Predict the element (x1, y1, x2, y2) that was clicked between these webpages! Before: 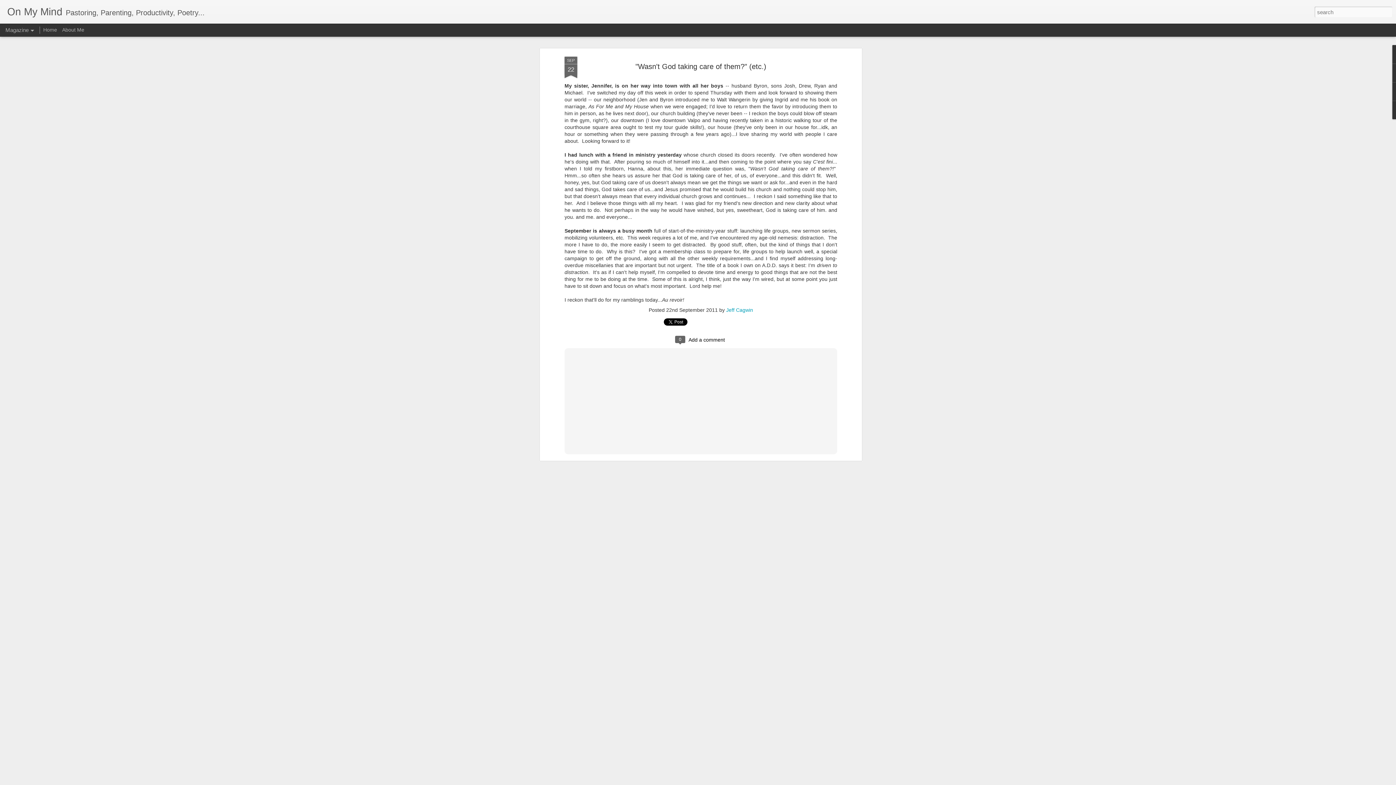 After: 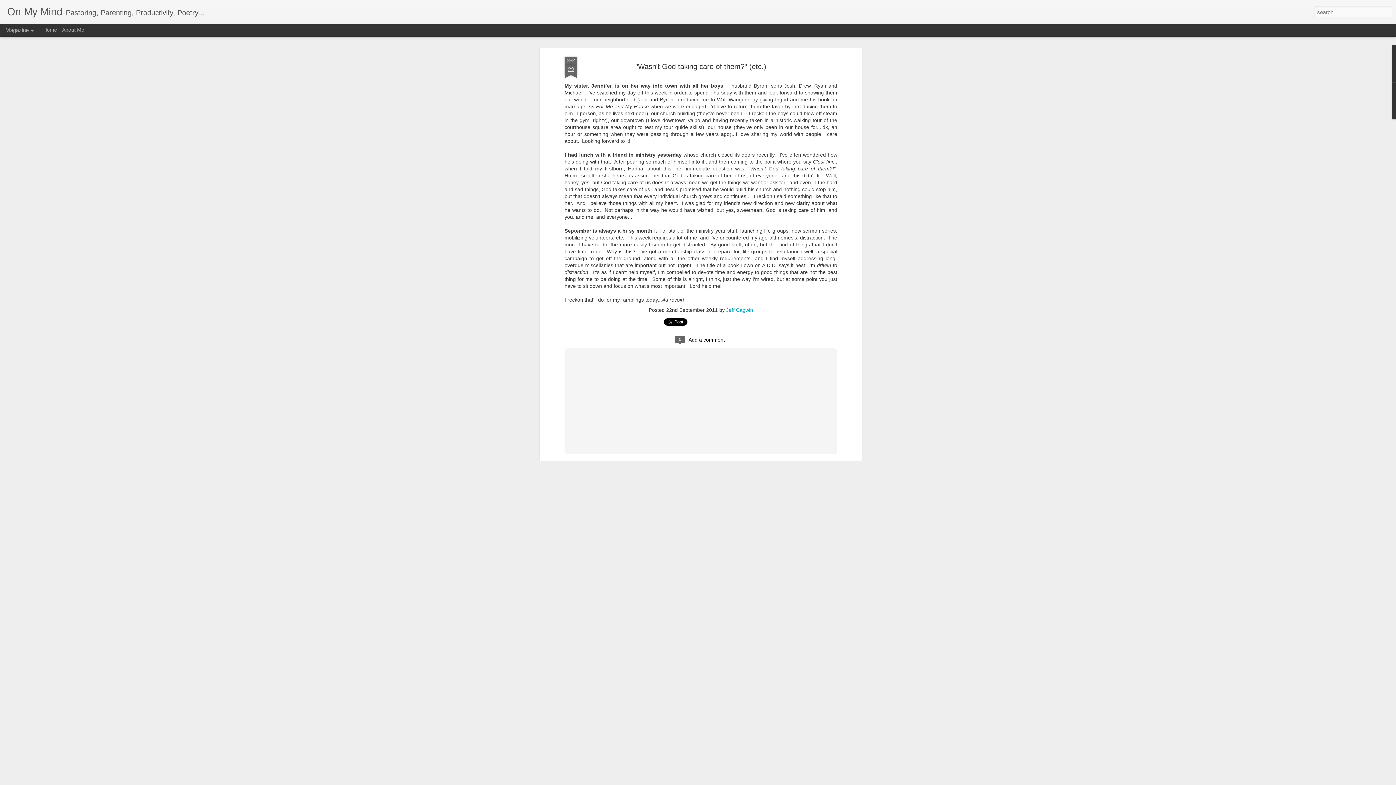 Action: label: "Wasn't God taking care of them?" (etc.) bbox: (635, 62, 766, 70)